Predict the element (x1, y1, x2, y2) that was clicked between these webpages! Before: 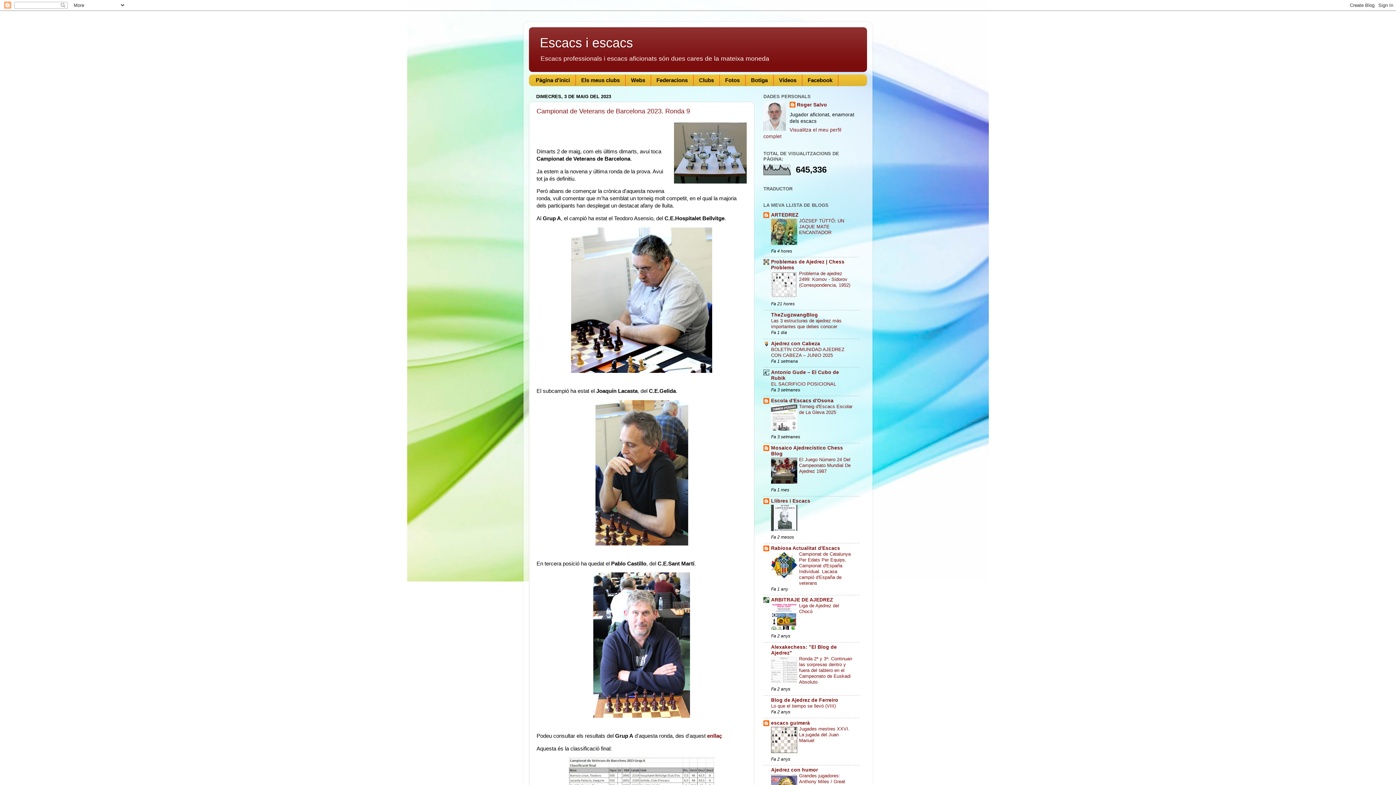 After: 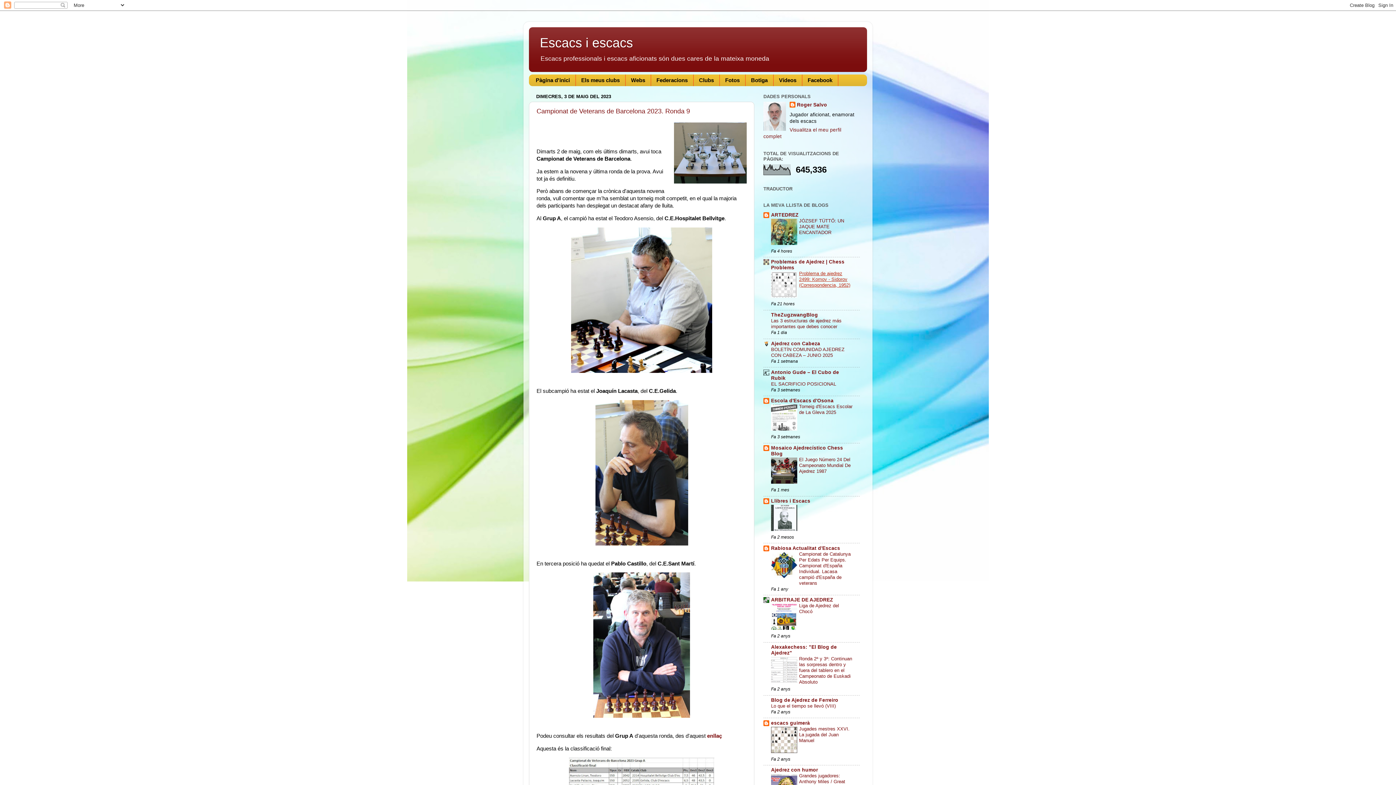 Action: label: Problema de ajedrez 2499: Komov - Sidorov (Correspondencia, 1952) bbox: (799, 271, 850, 288)